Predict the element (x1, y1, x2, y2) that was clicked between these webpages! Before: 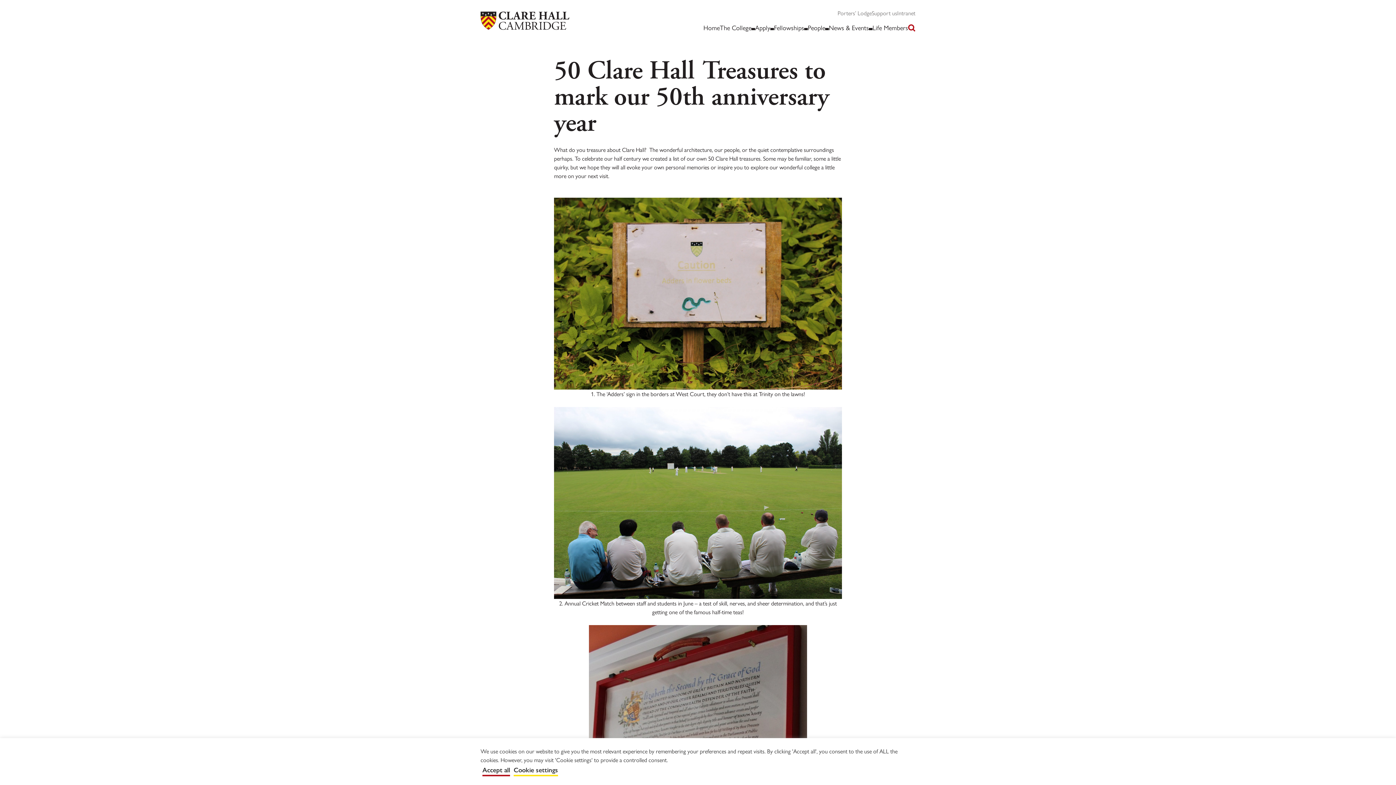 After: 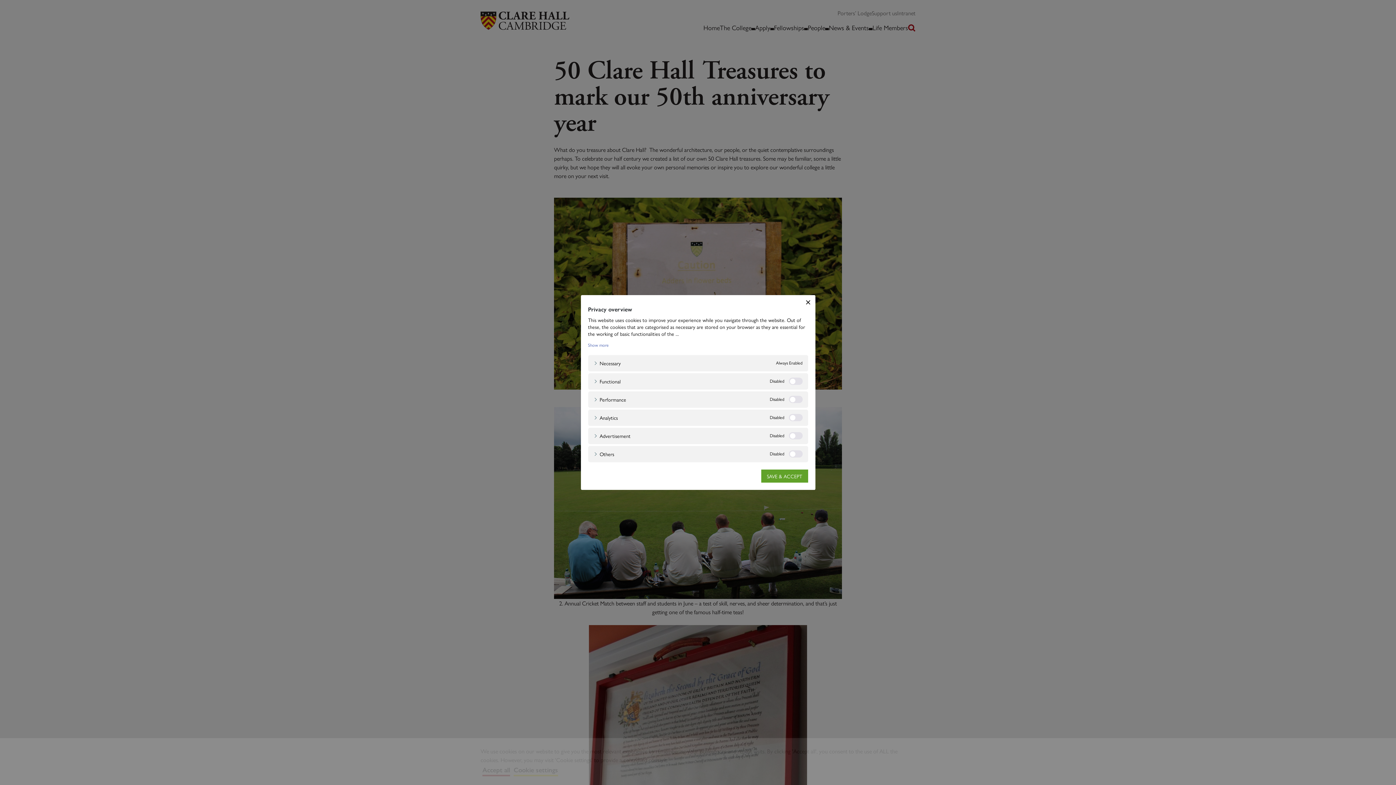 Action: label: Cookie settings bbox: (513, 764, 558, 776)